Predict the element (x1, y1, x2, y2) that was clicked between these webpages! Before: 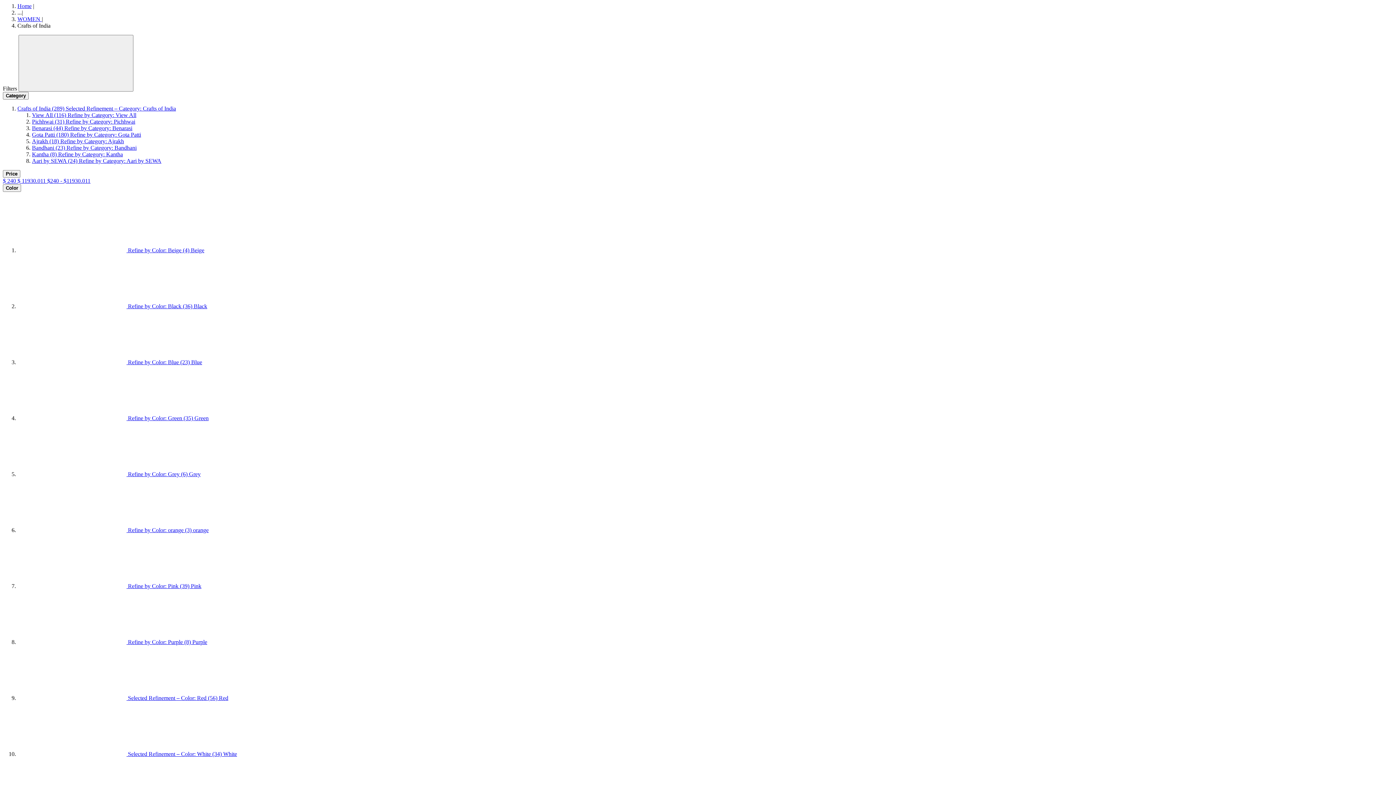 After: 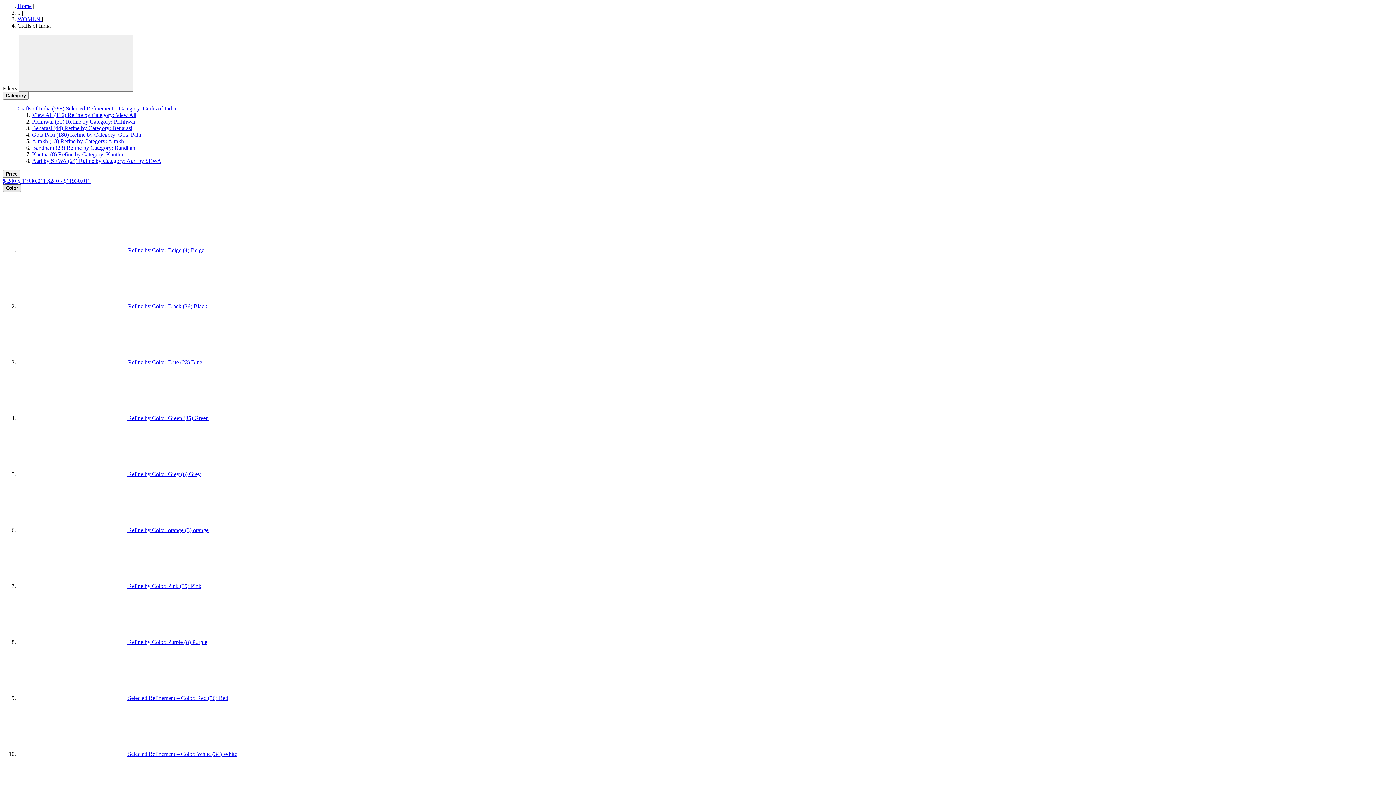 Action: bbox: (2, 184, 21, 192) label: Color